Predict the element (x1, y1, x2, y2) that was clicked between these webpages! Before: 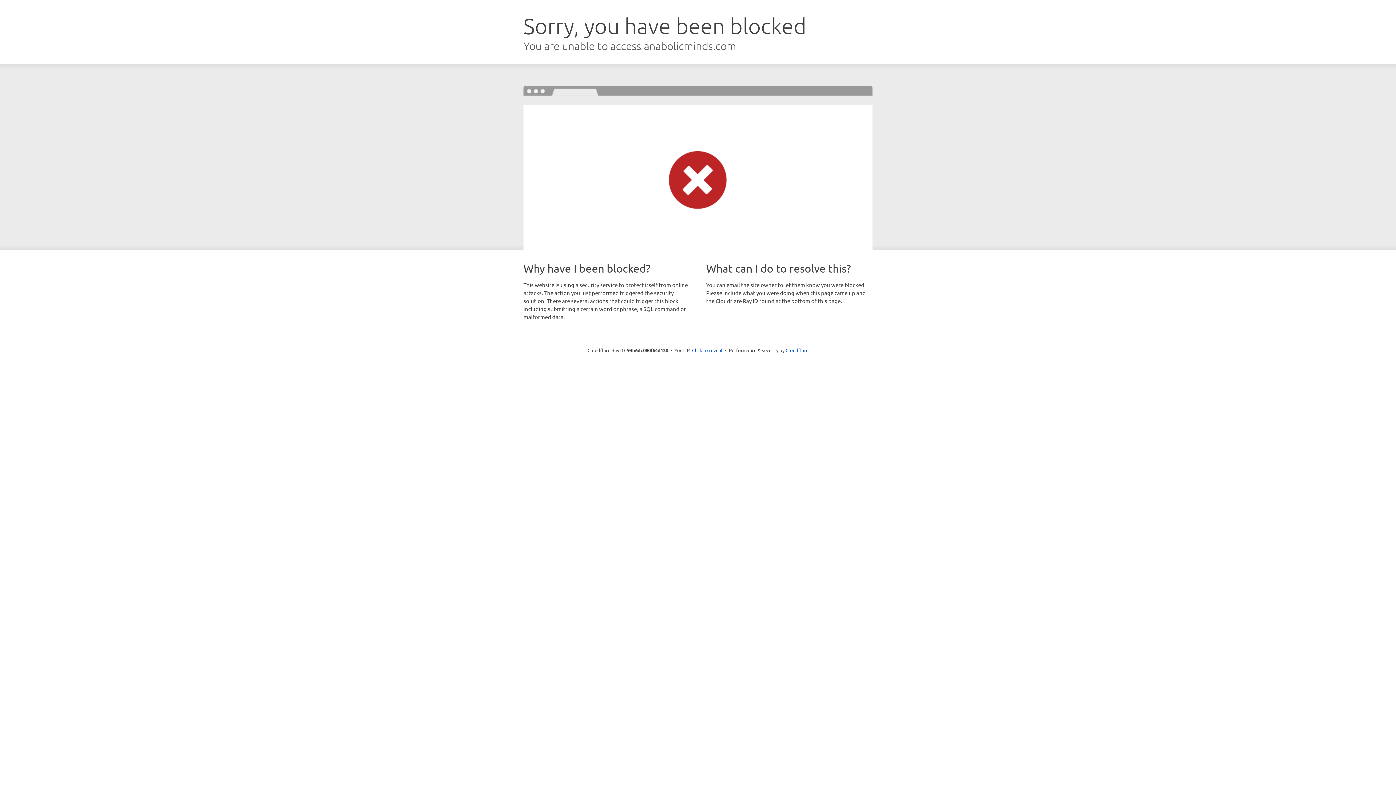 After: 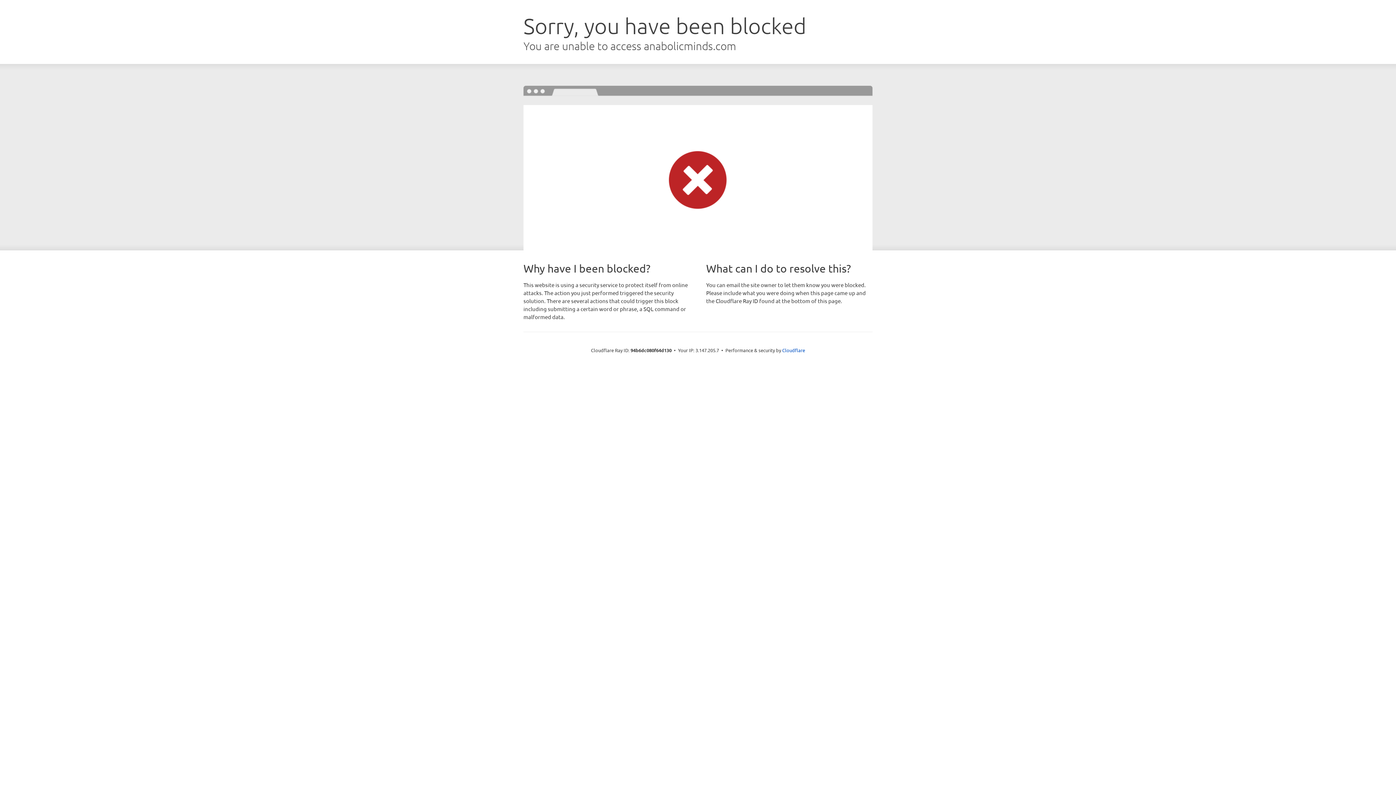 Action: label: Click to reveal bbox: (692, 346, 722, 353)